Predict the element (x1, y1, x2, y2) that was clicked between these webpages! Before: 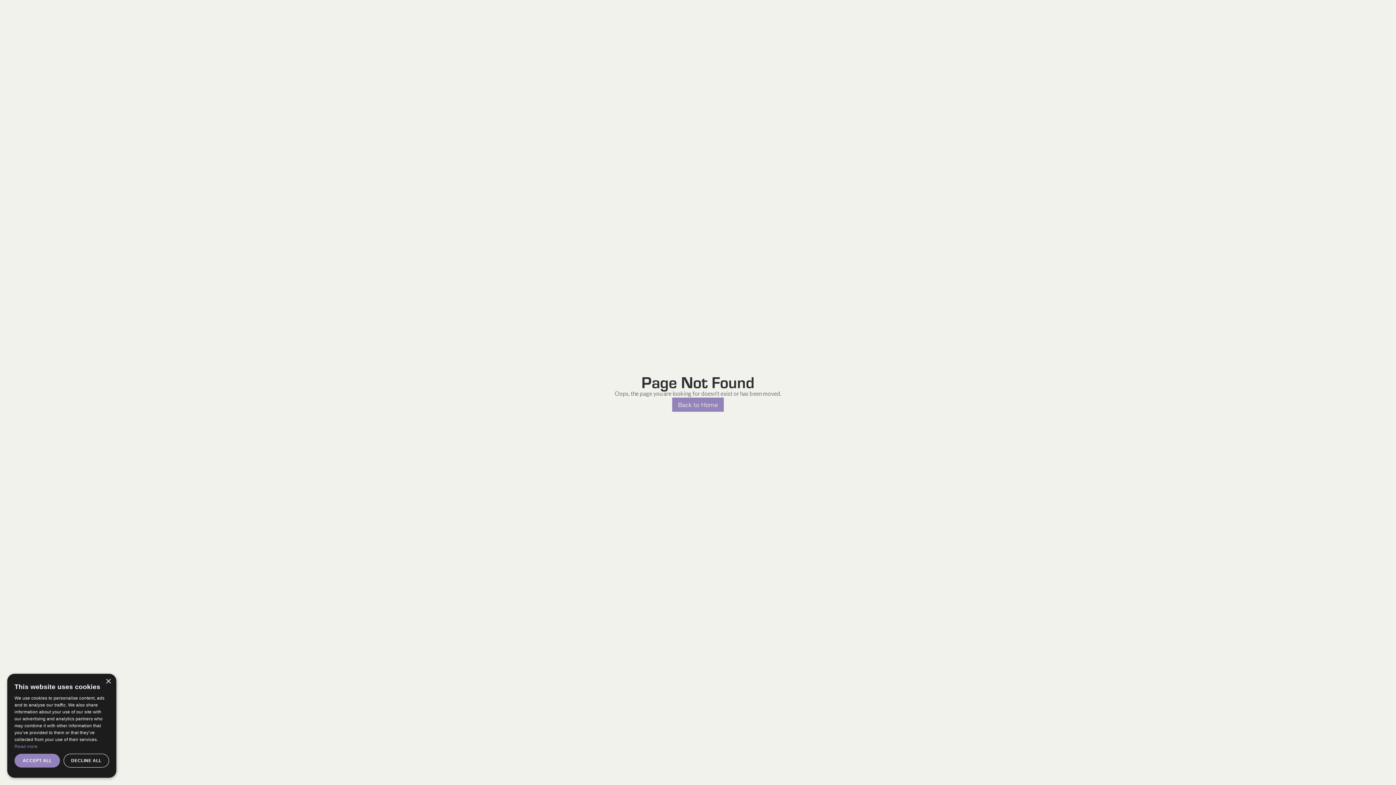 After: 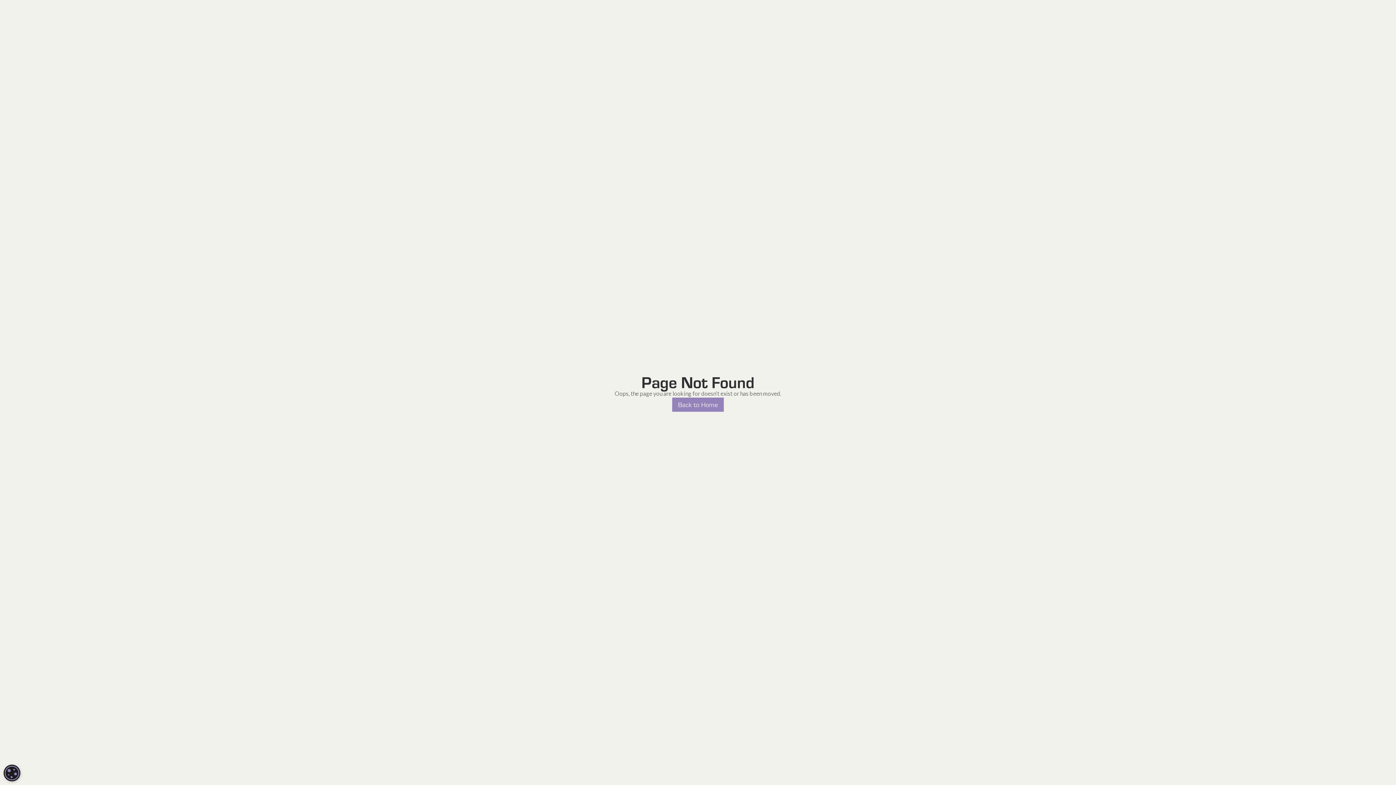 Action: bbox: (14, 754, 60, 768) label: ACCEPT ALL